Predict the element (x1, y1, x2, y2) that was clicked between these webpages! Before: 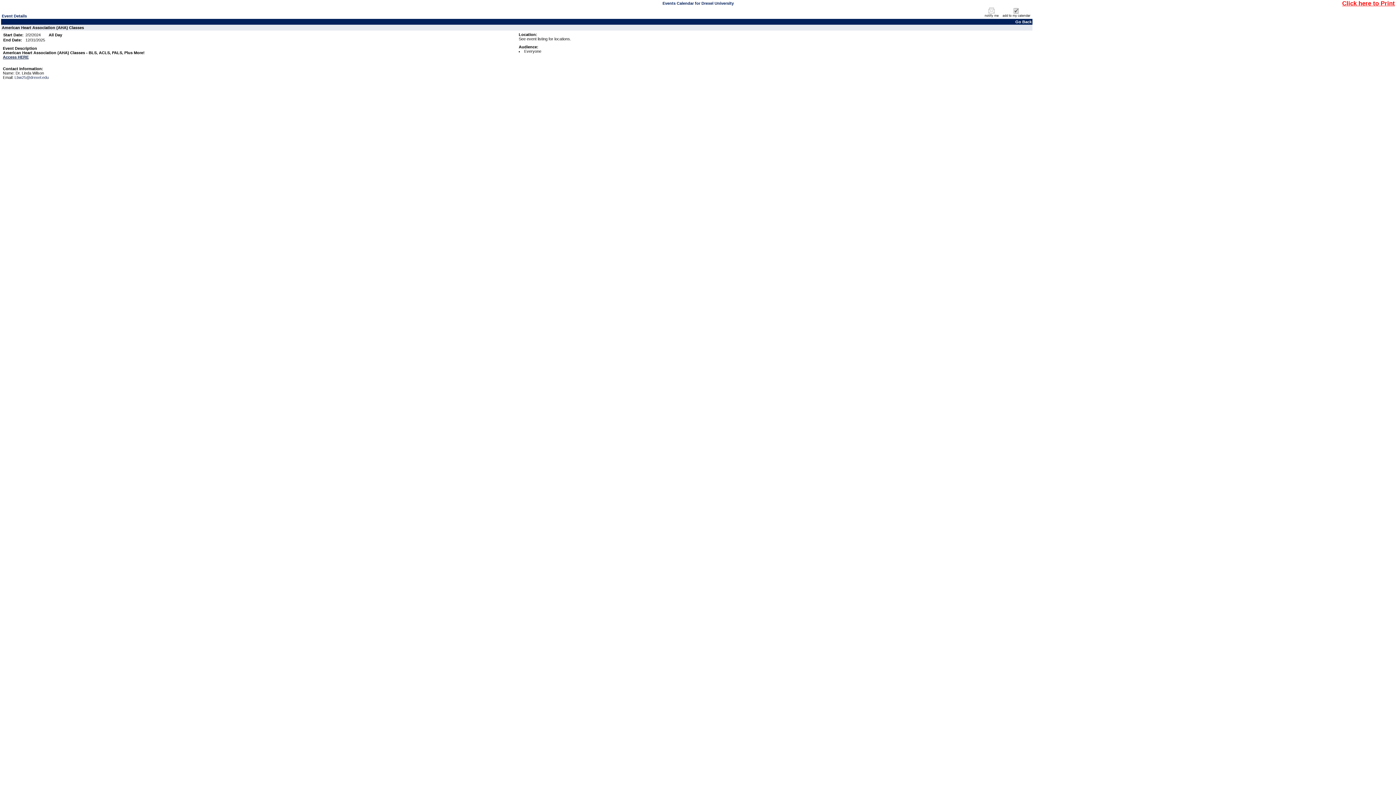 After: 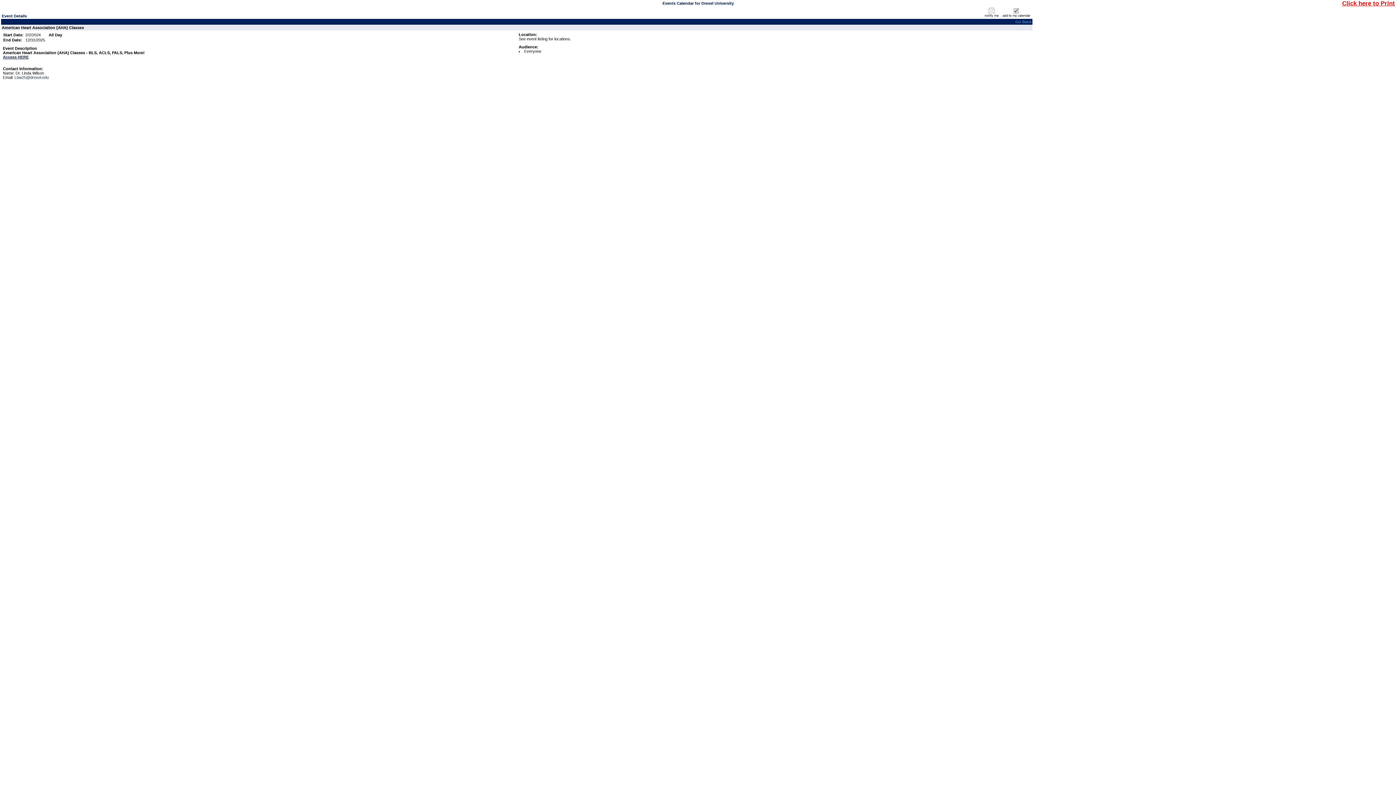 Action: bbox: (1015, 19, 1032, 24) label: Go Back